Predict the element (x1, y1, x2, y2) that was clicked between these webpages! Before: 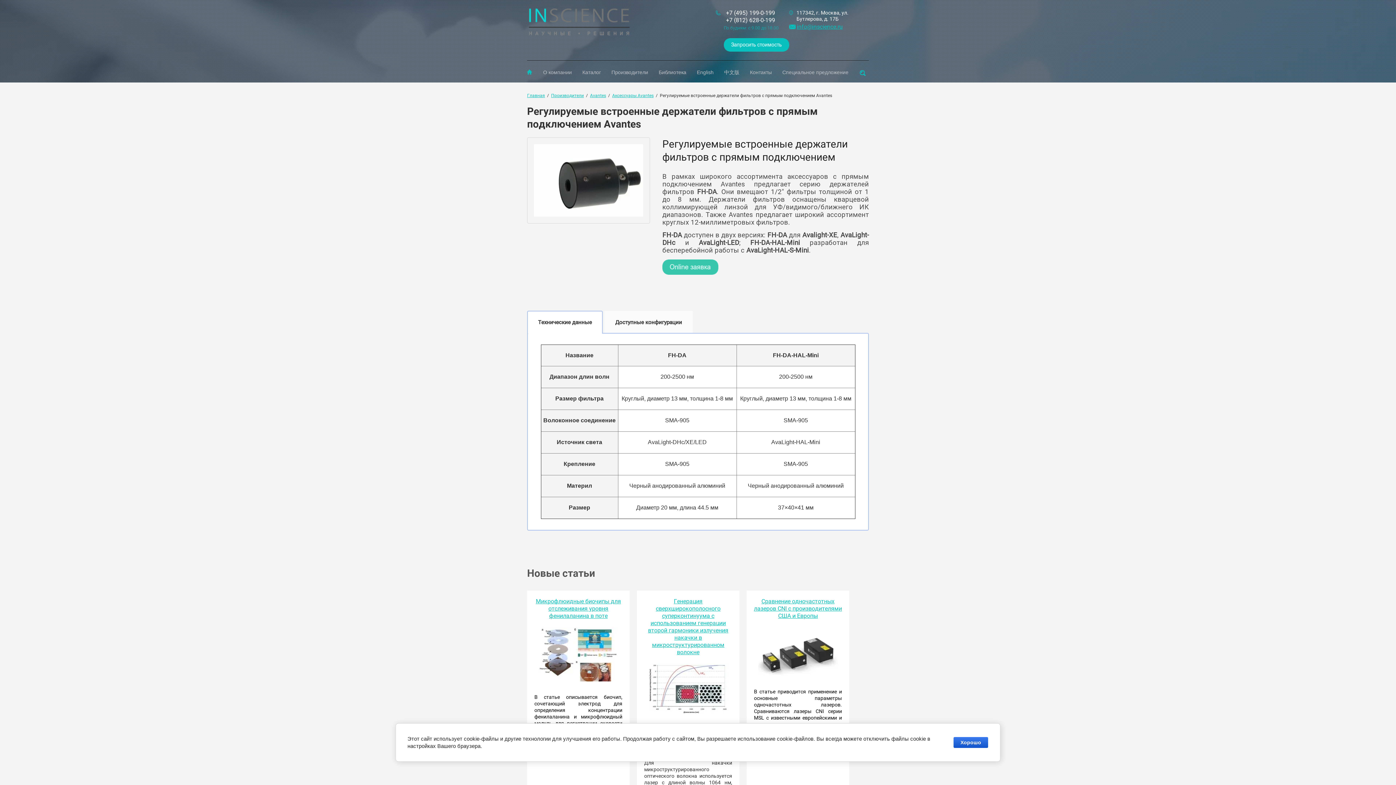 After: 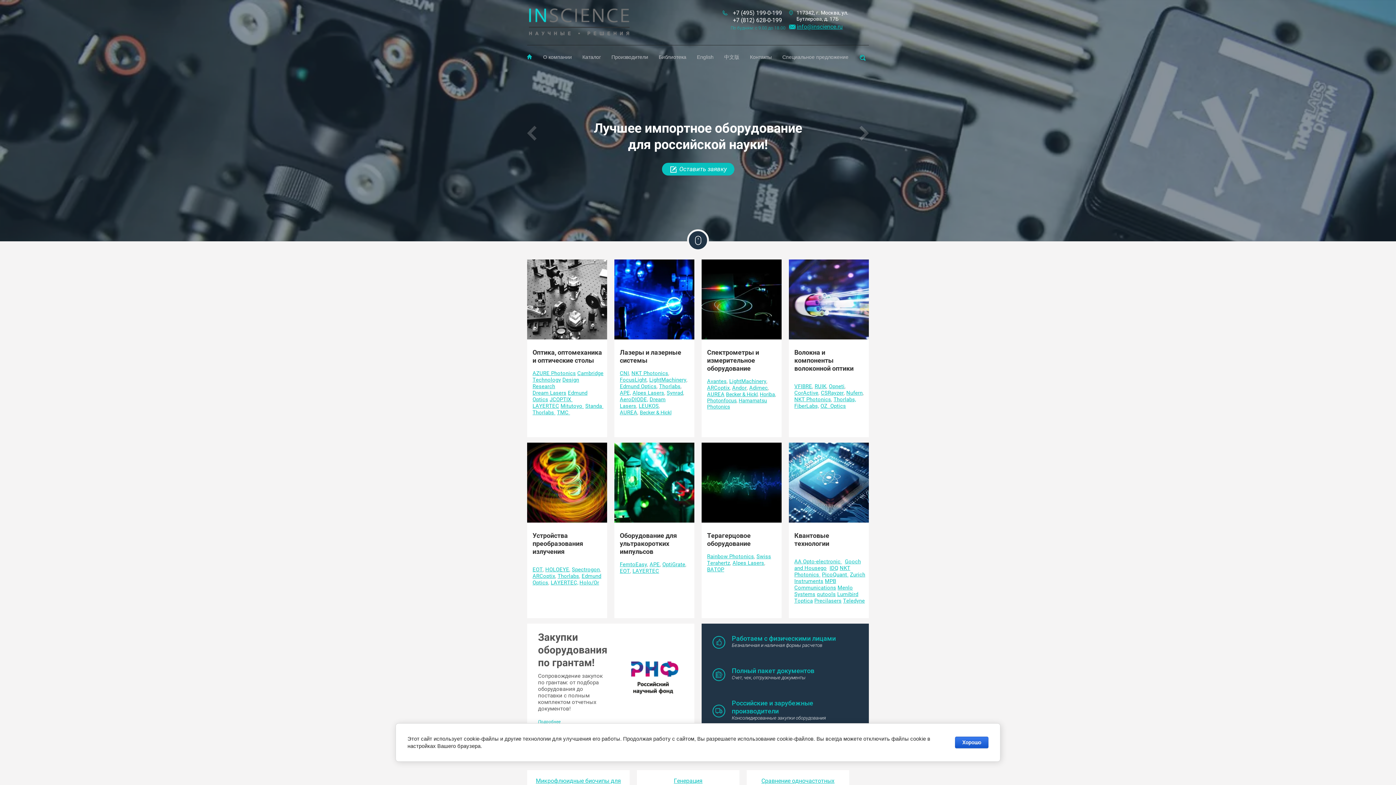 Action: bbox: (527, 28, 630, 37)